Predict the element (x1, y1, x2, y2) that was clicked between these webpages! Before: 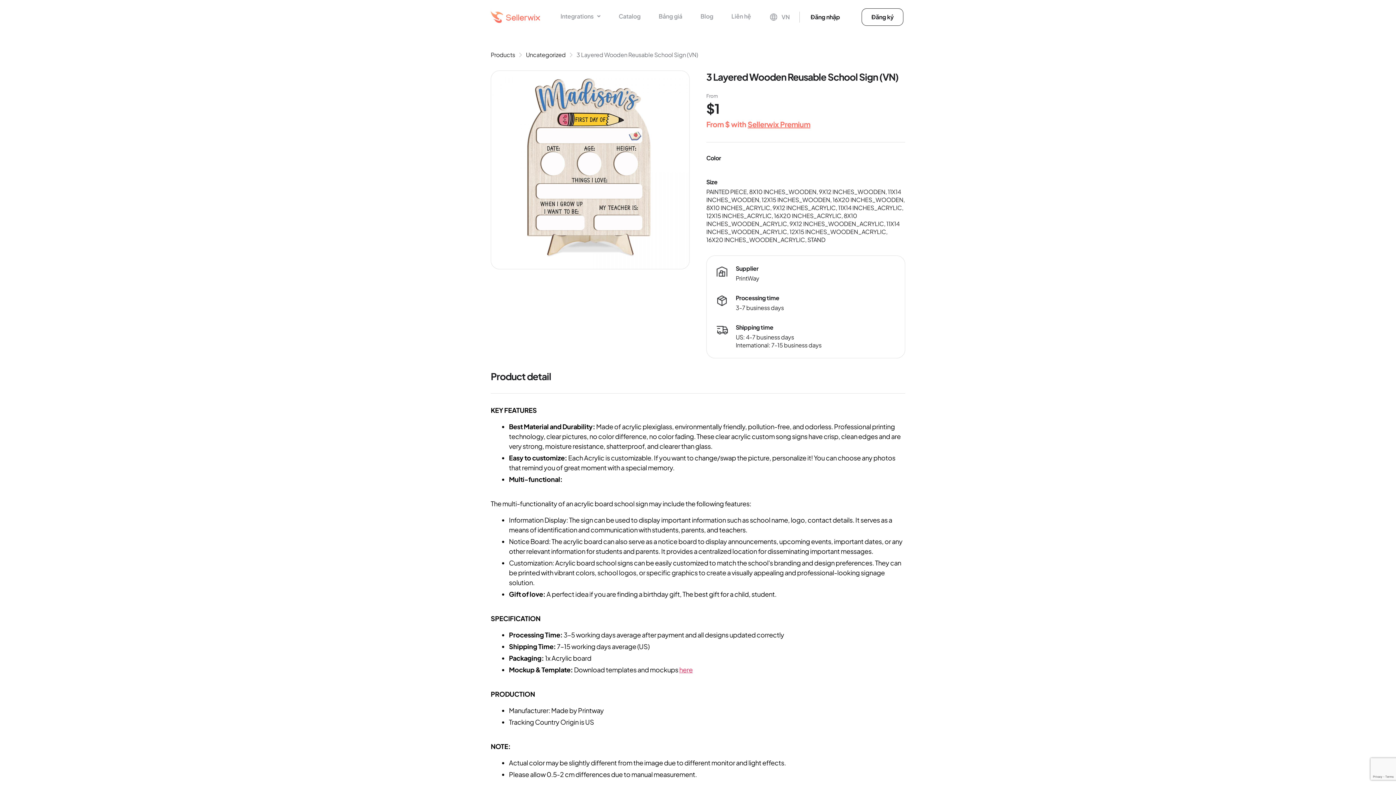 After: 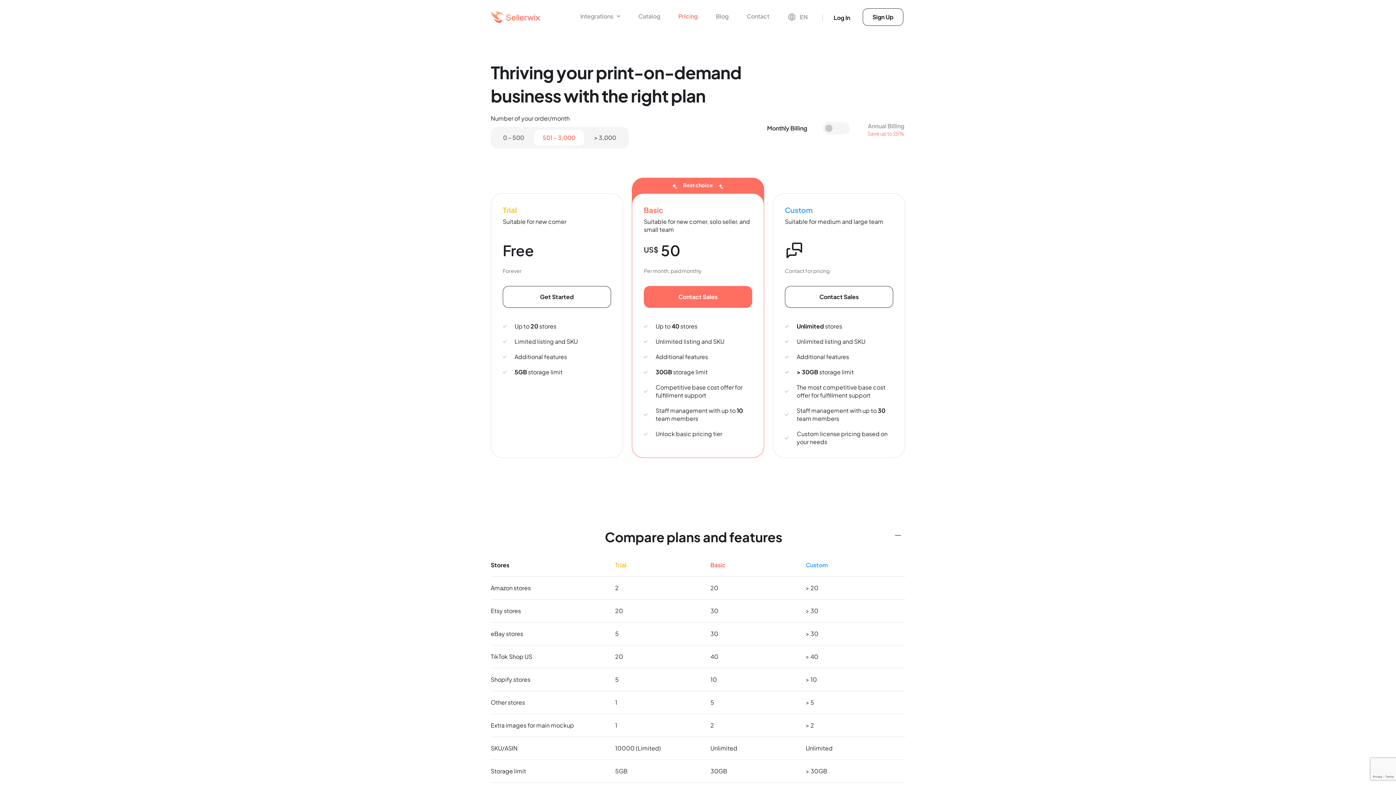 Action: label: Sellerwix Premium bbox: (747, 119, 810, 128)